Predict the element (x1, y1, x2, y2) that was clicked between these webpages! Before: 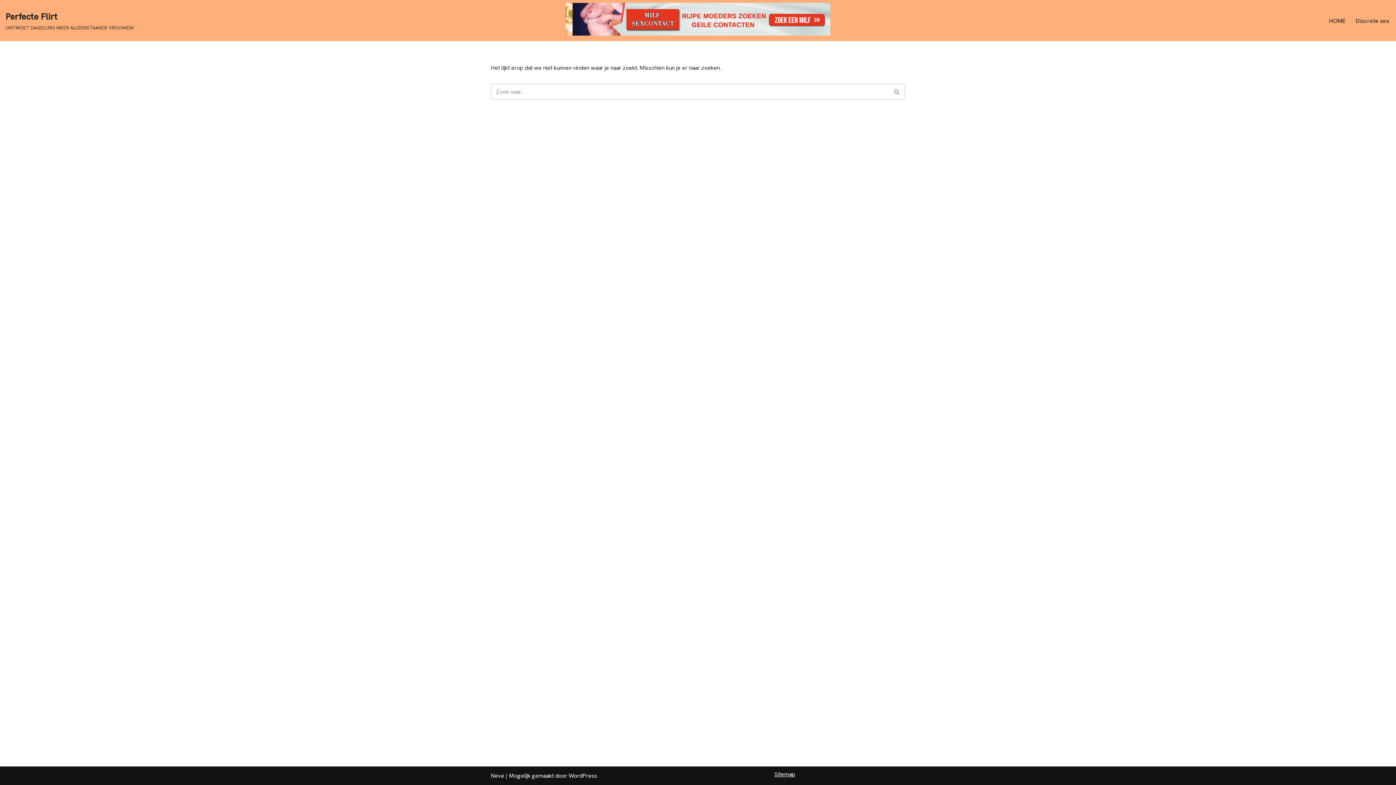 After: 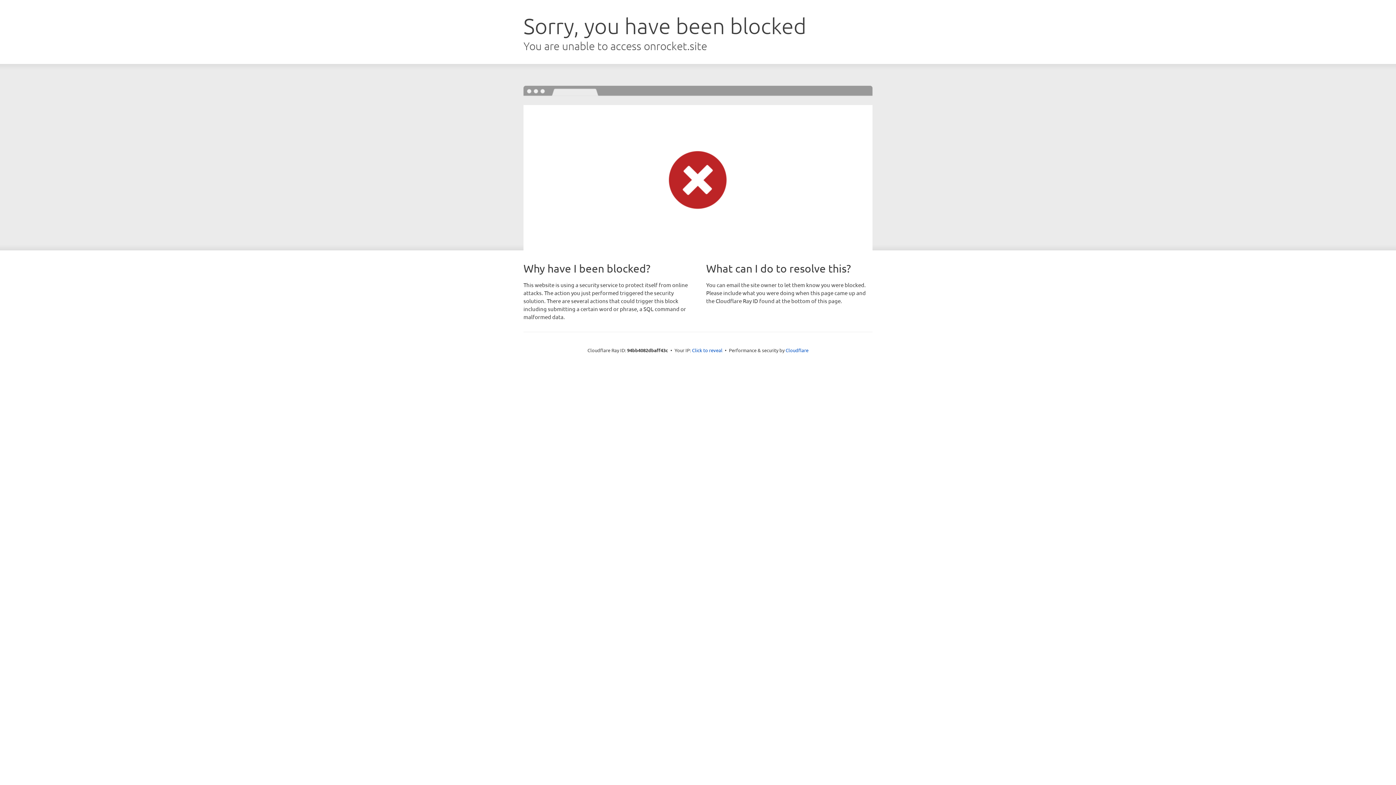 Action: bbox: (490, 772, 504, 780) label: Neve